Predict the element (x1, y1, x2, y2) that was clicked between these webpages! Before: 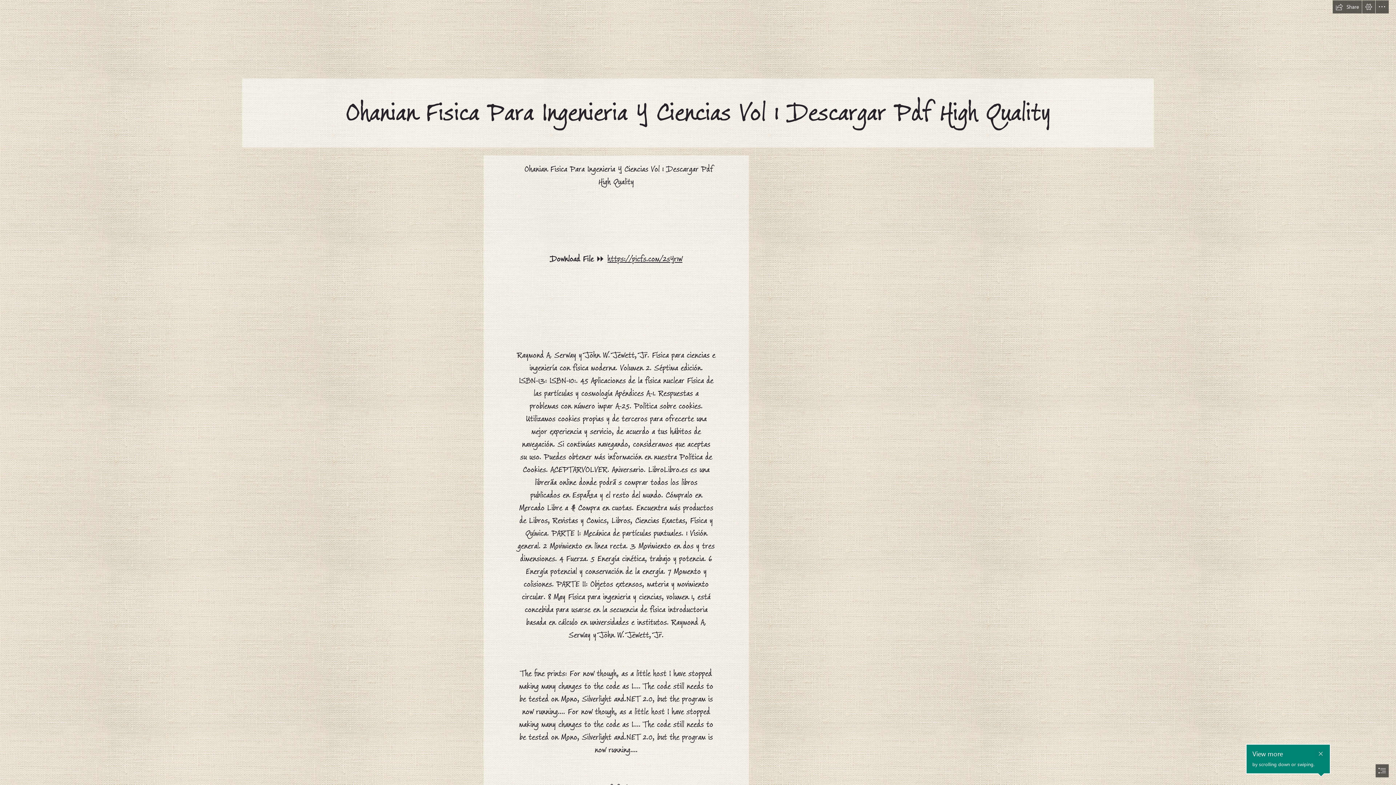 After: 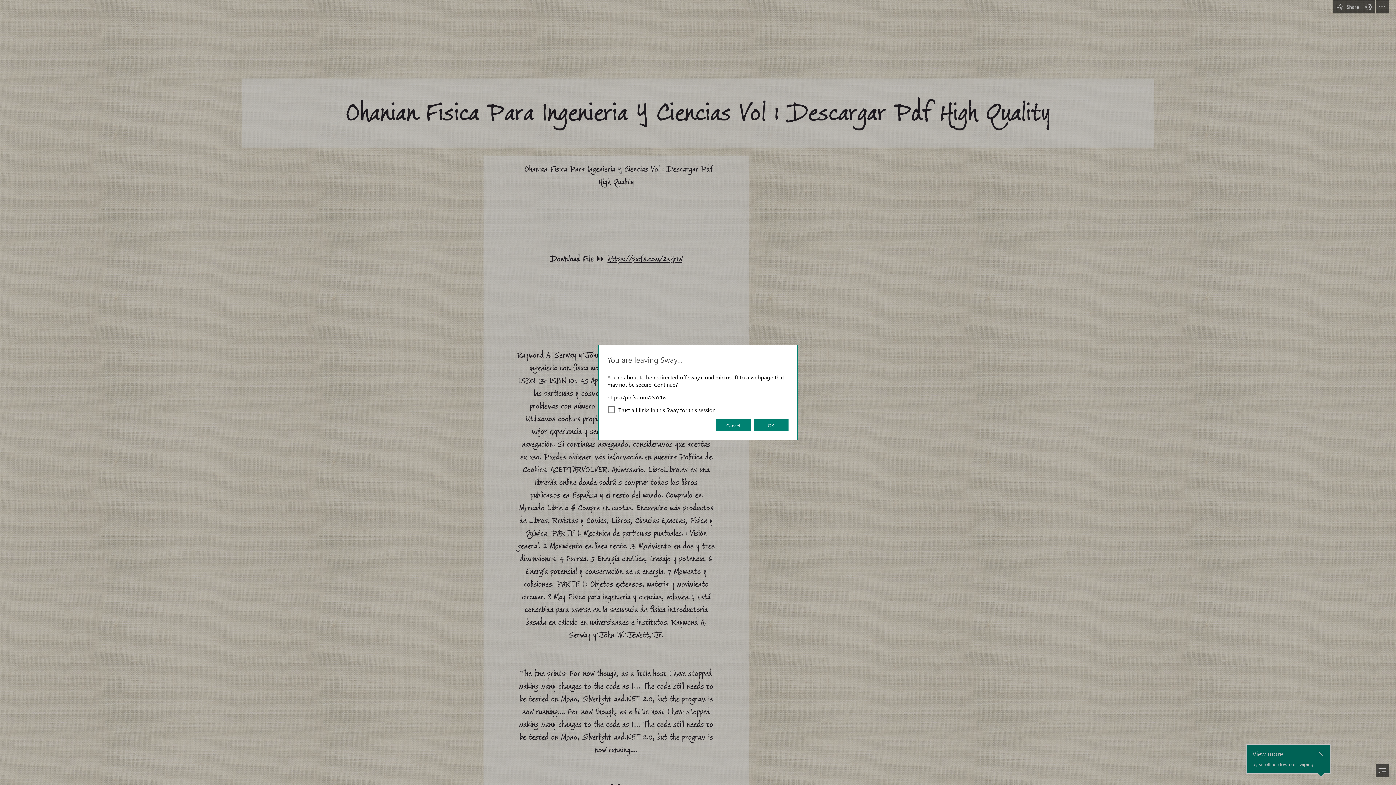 Action: label: https://picfs.com/2sYr1w bbox: (607, 252, 682, 265)